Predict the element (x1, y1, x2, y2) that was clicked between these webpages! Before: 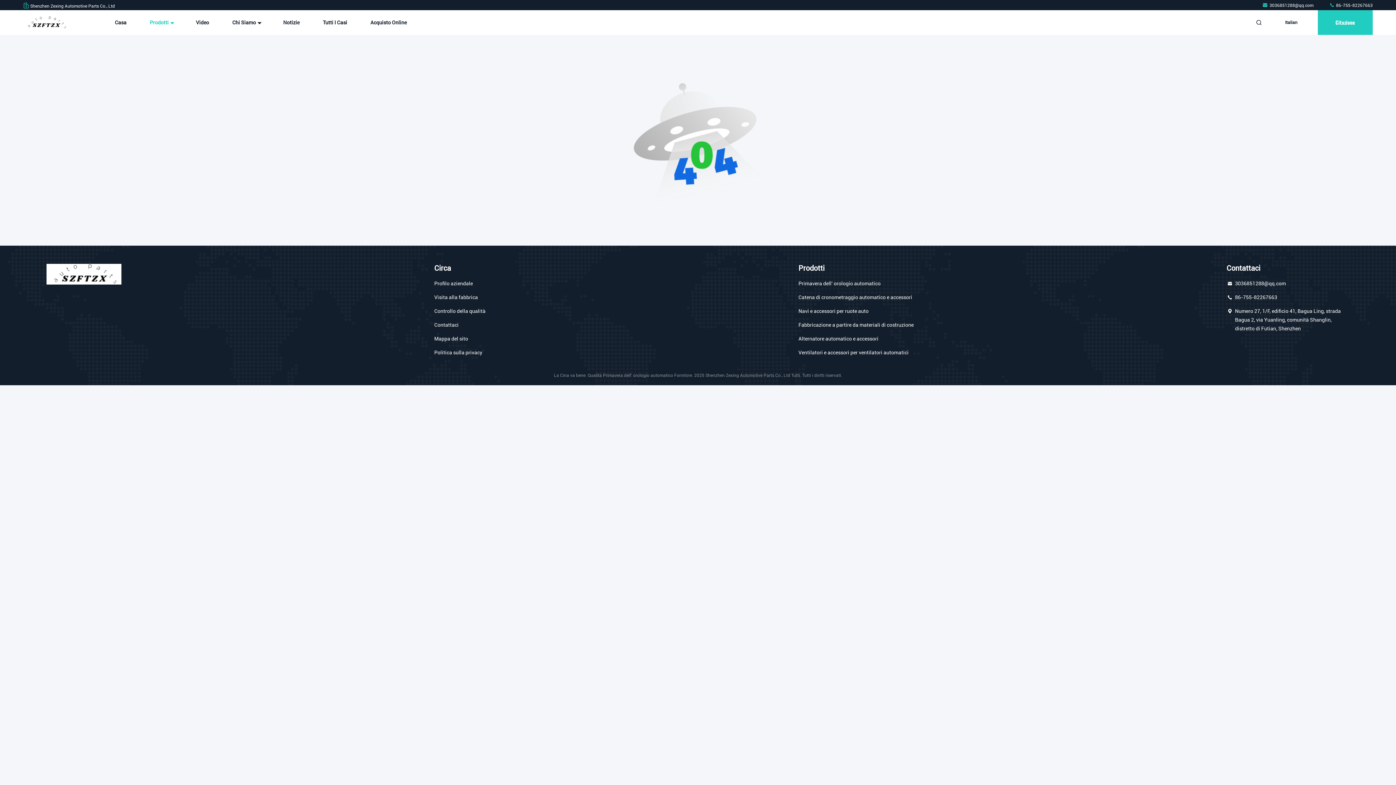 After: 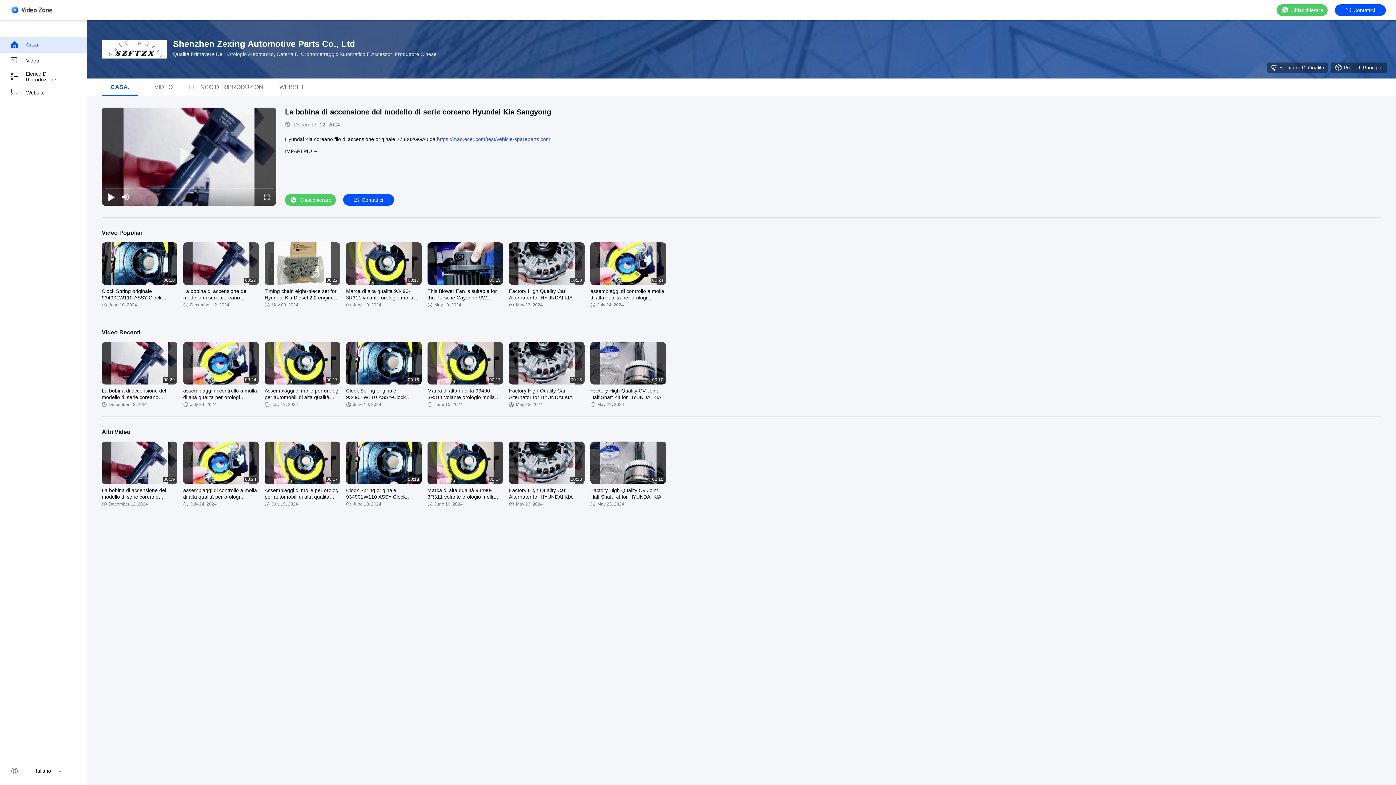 Action: bbox: (196, 10, 209, 34) label: Video